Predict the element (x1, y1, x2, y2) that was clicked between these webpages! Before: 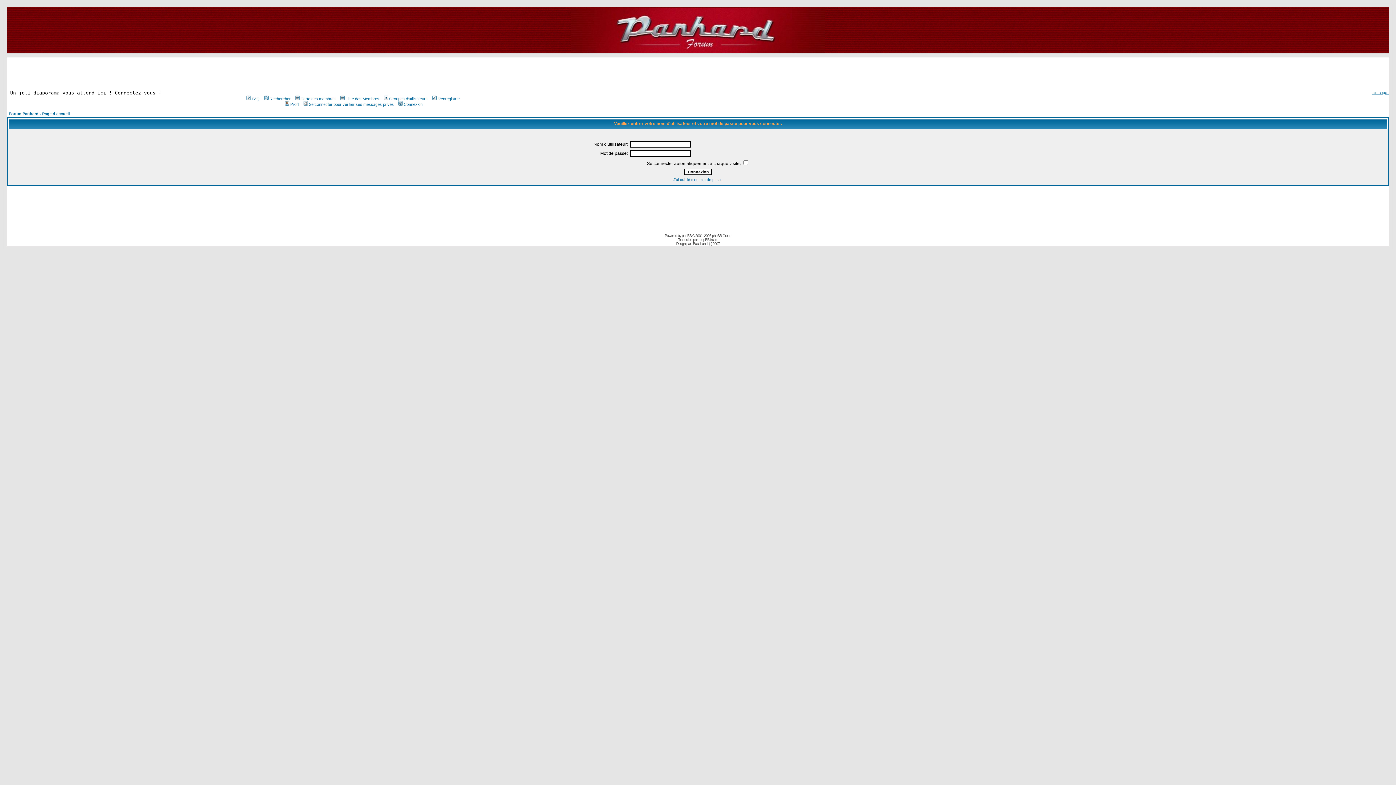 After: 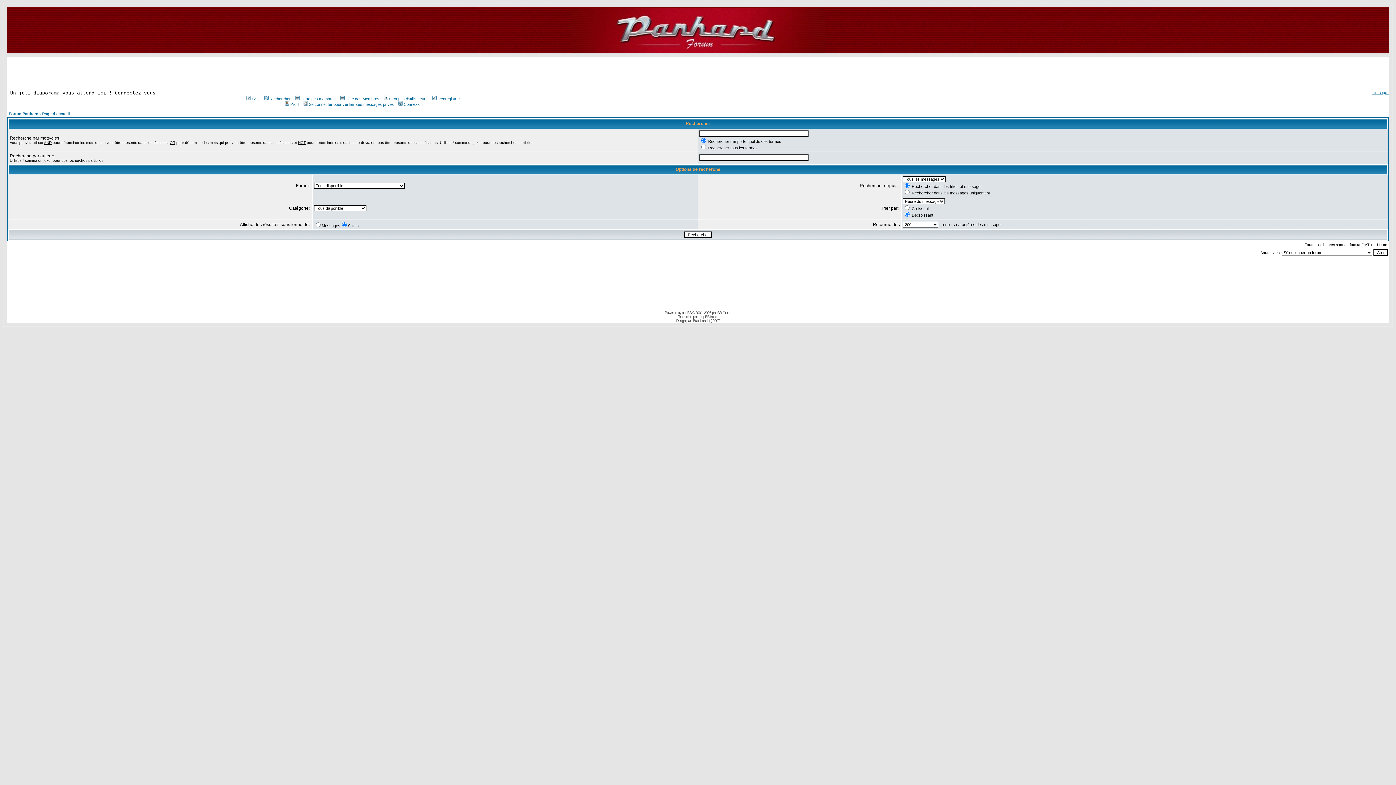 Action: bbox: (263, 96, 290, 101) label: Rechercher